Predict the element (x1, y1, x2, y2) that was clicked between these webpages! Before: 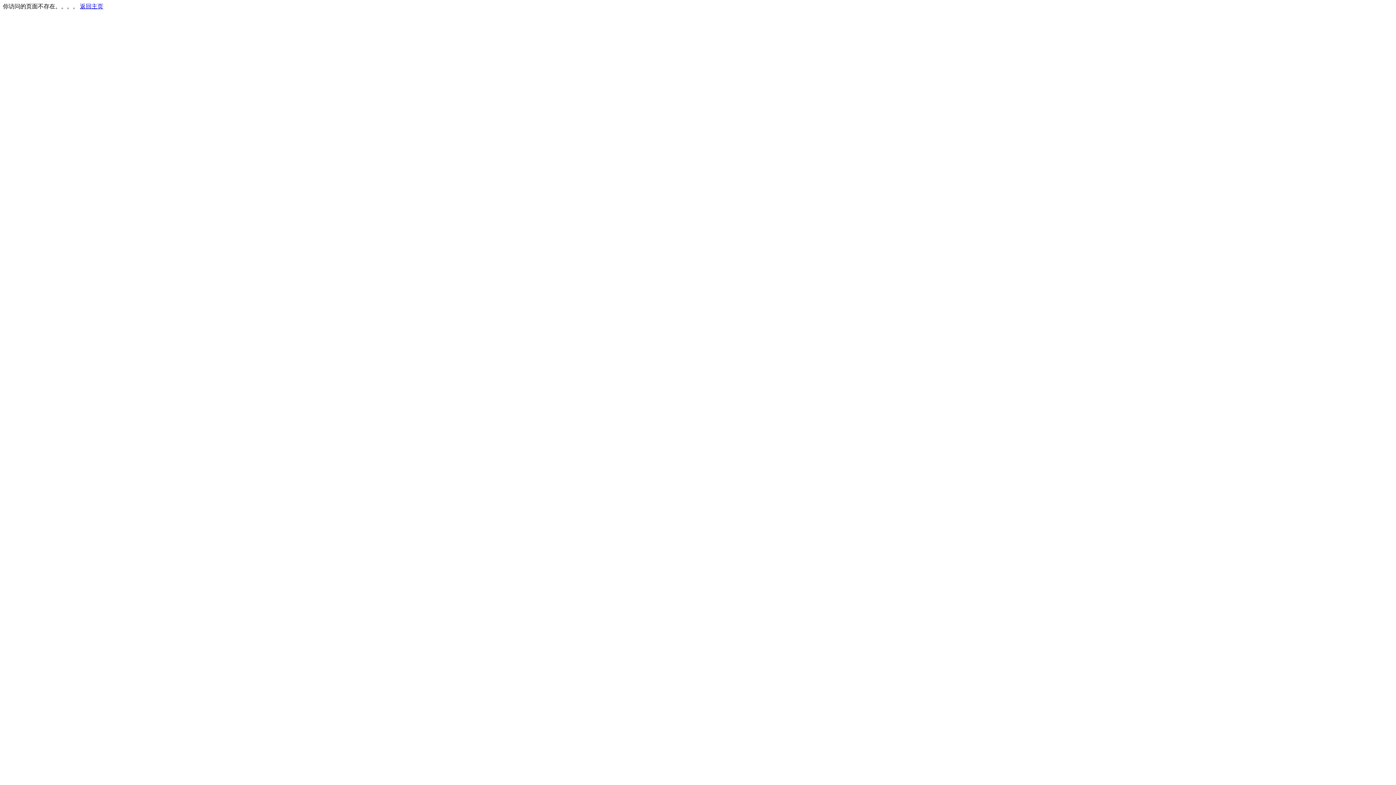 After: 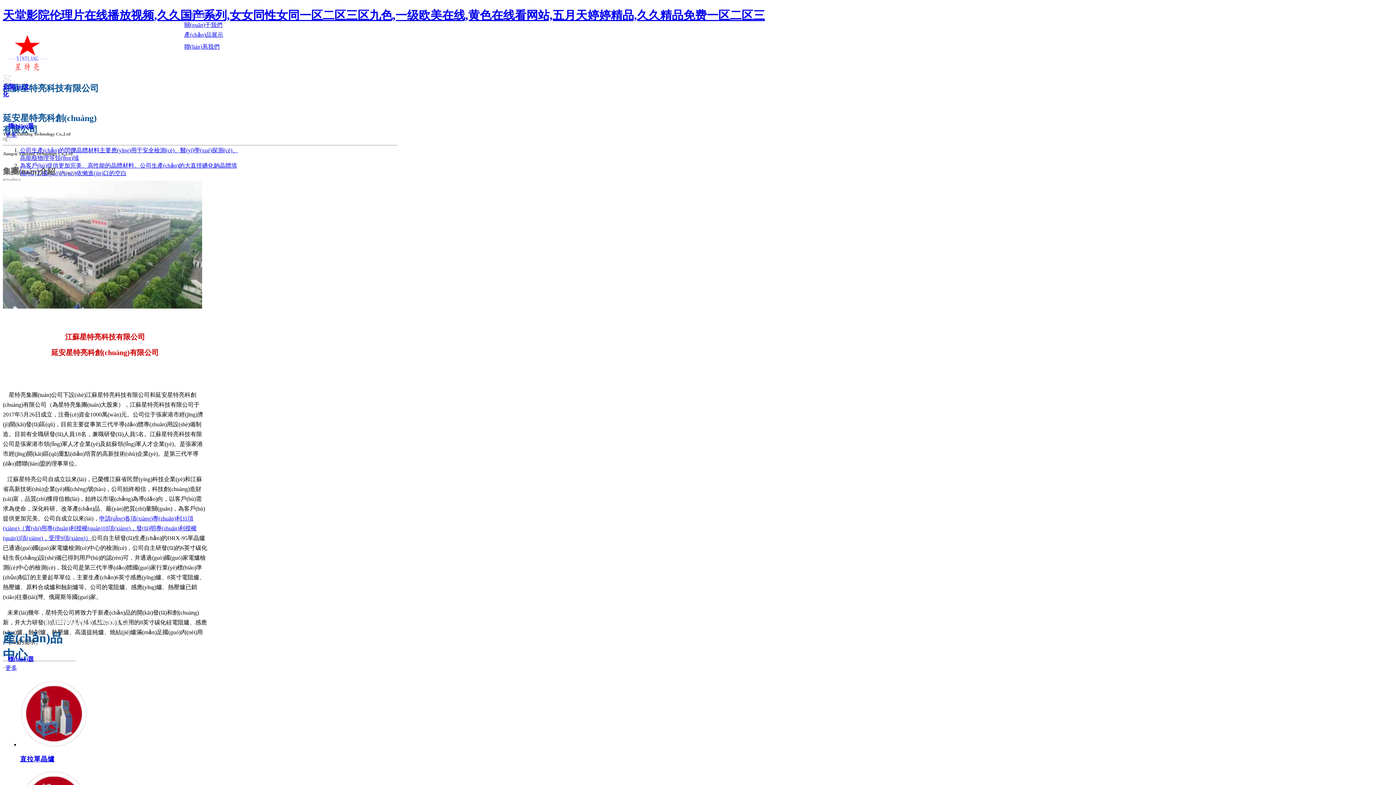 Action: label: 返回主页 bbox: (80, 3, 103, 9)